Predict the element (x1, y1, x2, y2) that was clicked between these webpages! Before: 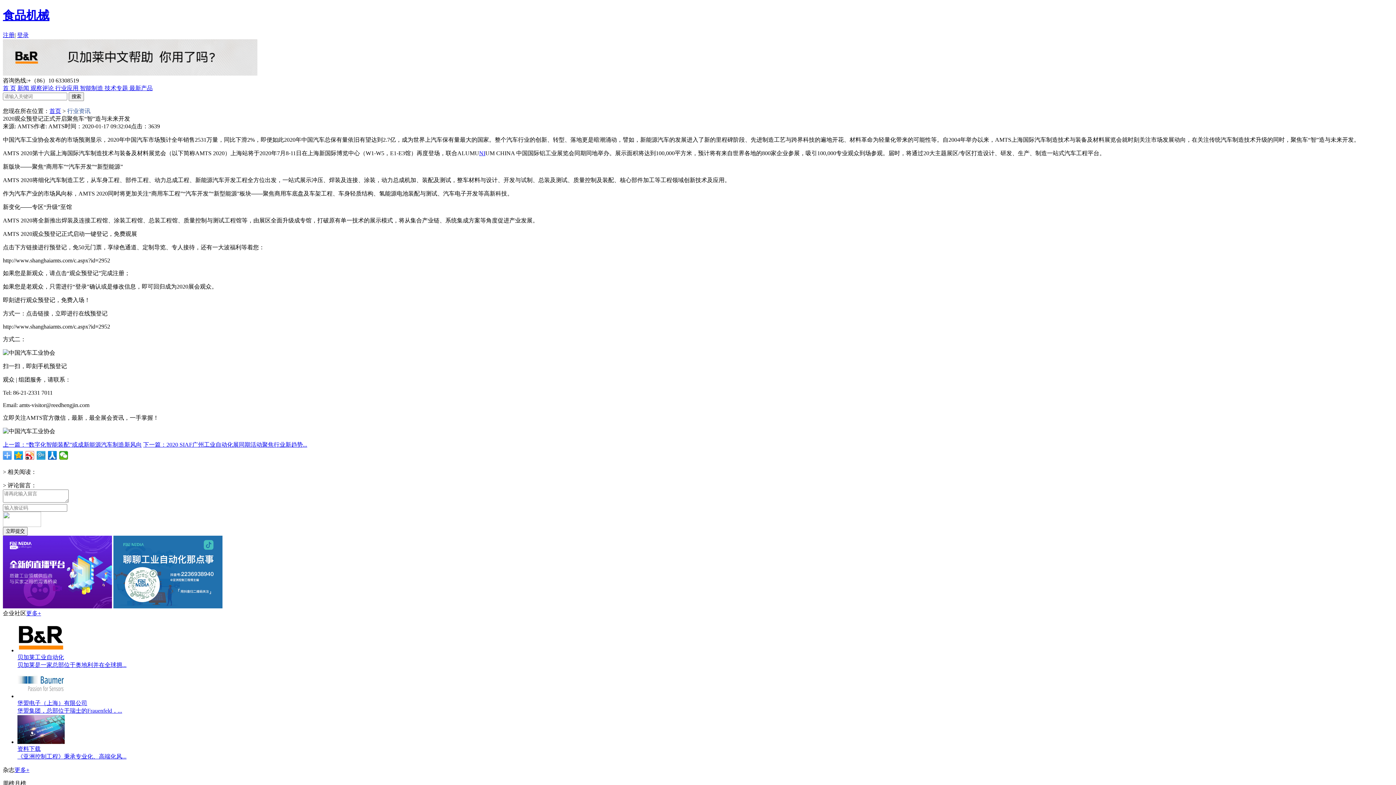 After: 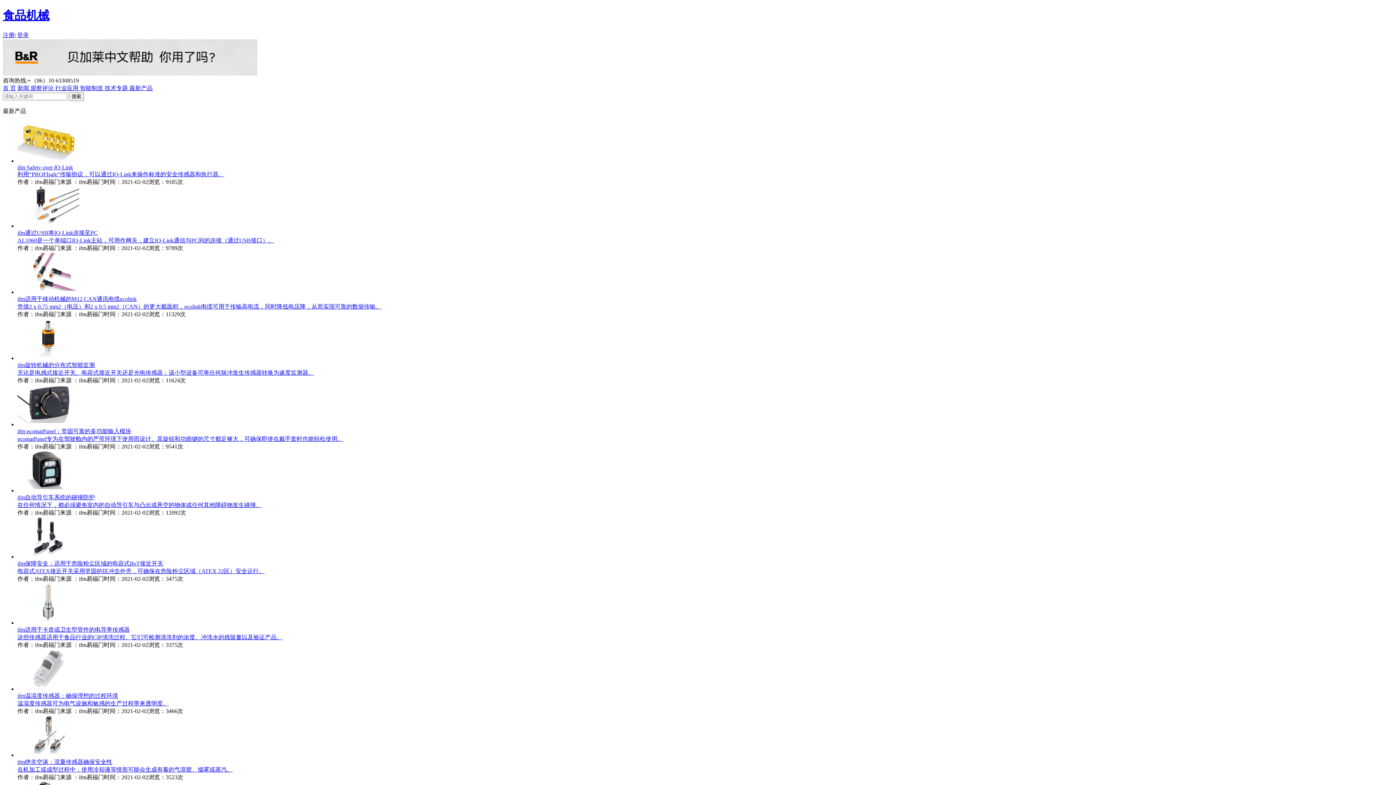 Action: label: 最新产品 bbox: (129, 85, 152, 91)